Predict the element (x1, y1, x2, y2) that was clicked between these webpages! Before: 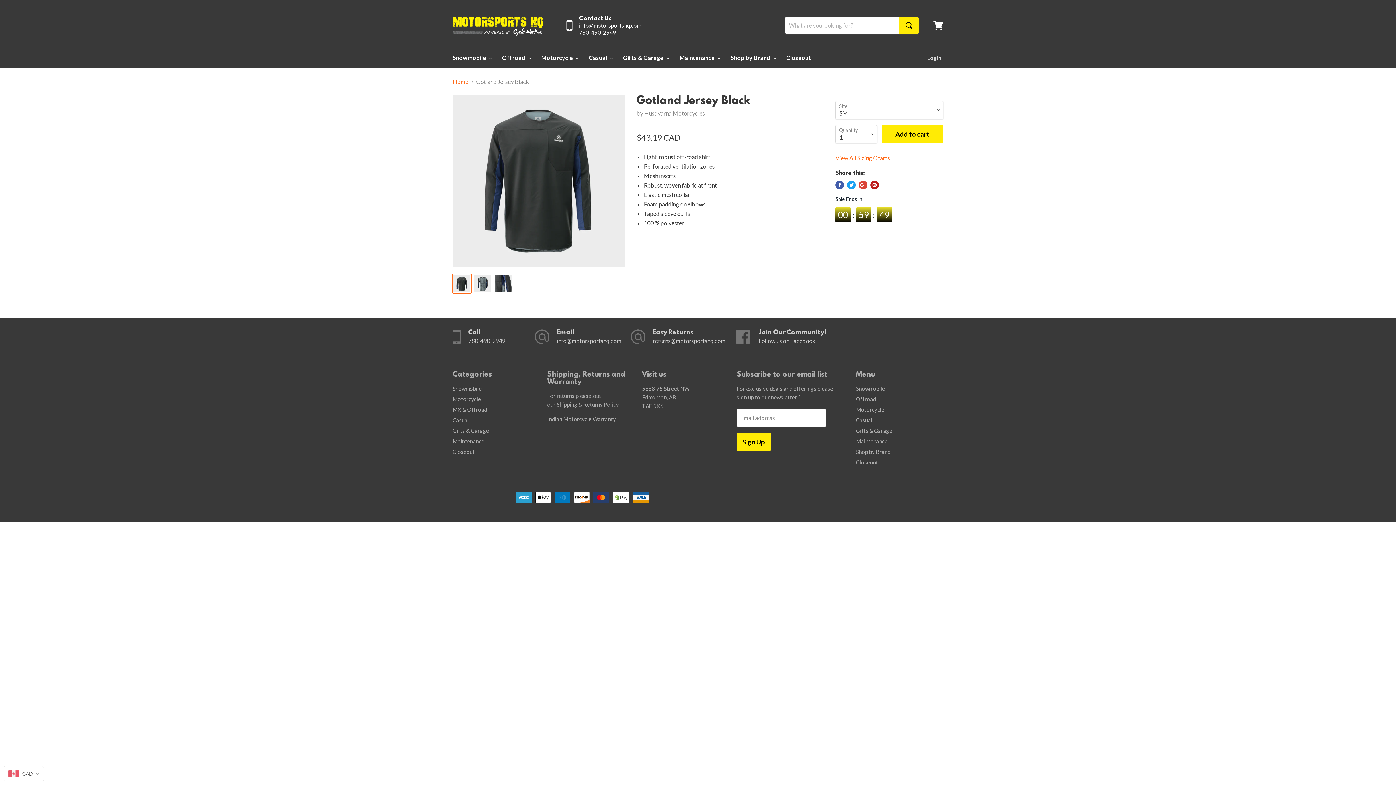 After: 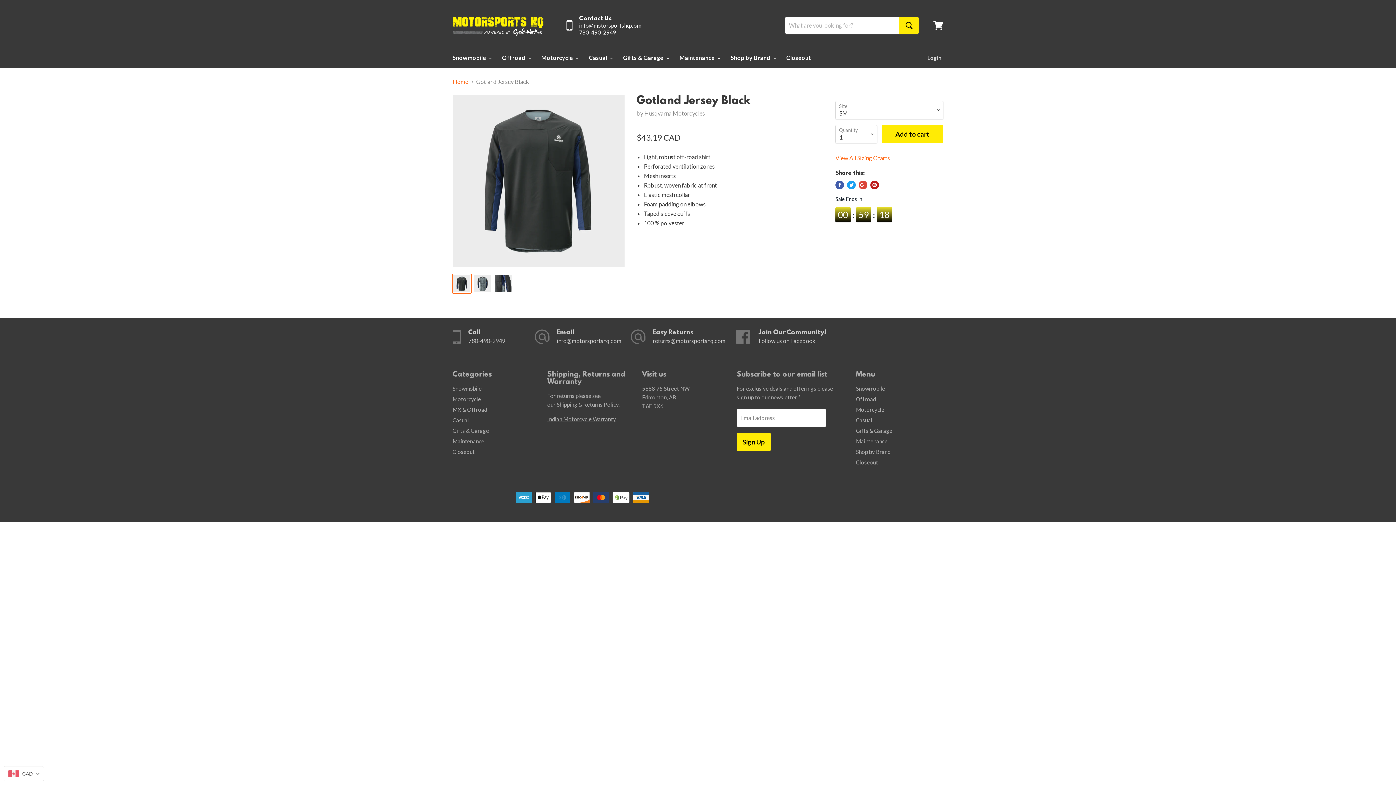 Action: bbox: (630, 317, 733, 345) label: Easy Returns
returns@motorsportshq.com